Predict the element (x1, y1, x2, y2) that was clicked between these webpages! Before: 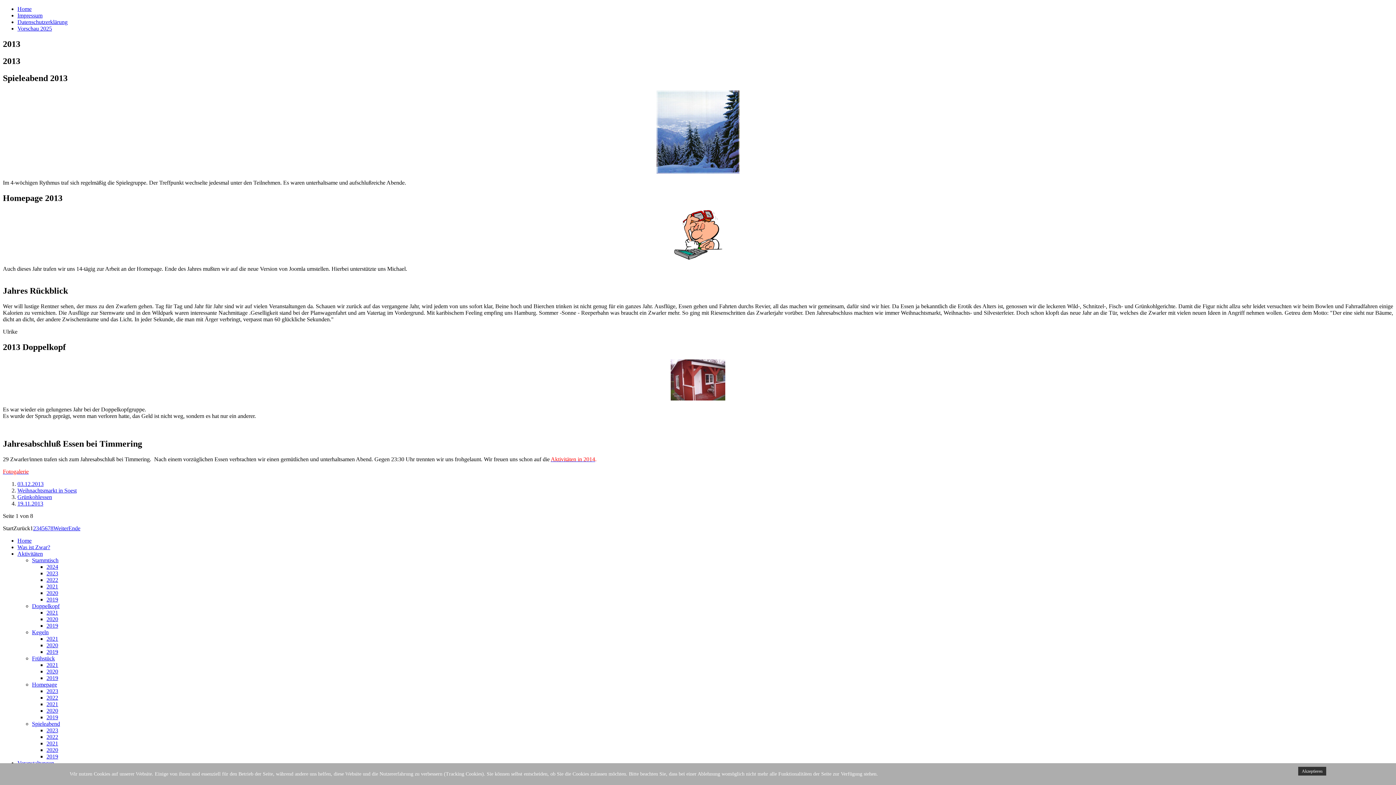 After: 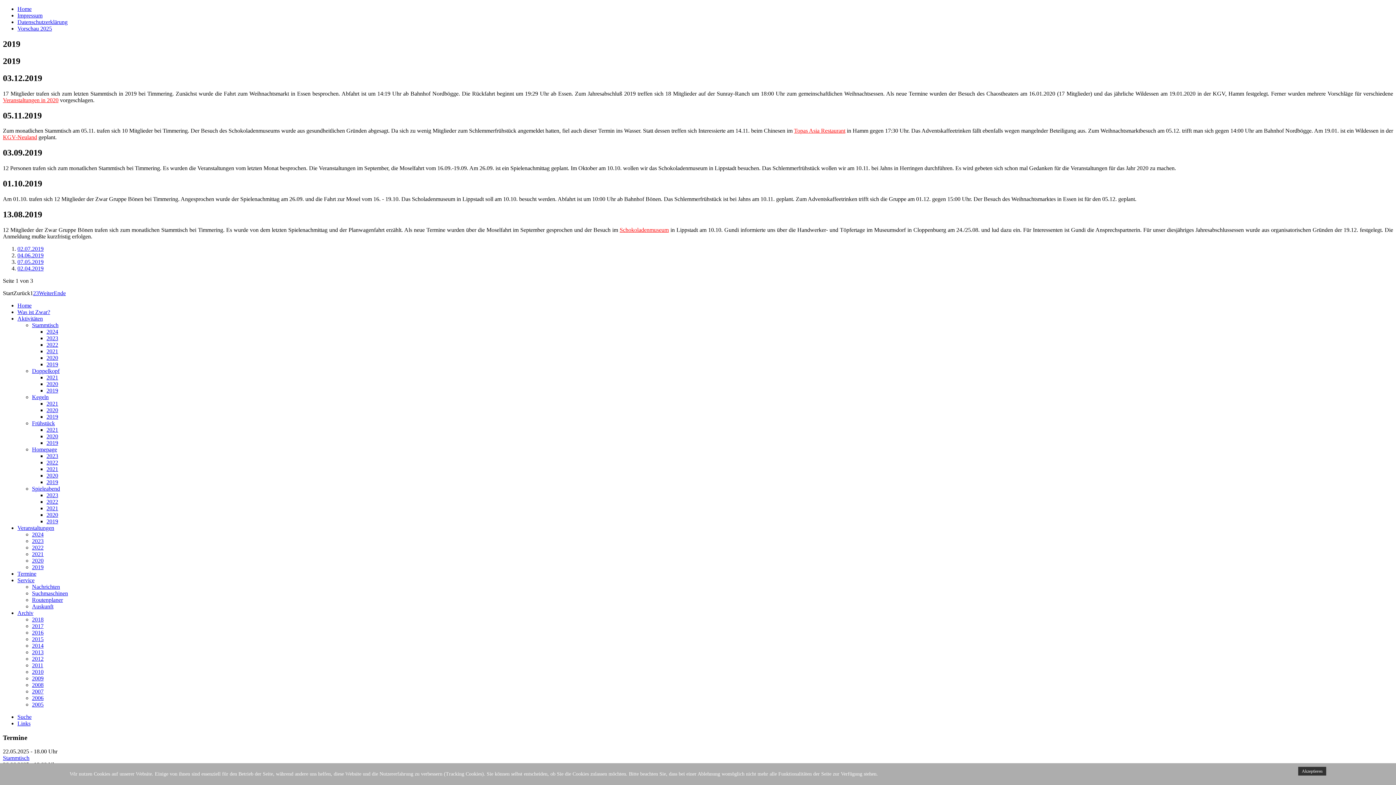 Action: bbox: (46, 596, 58, 602) label: 2019